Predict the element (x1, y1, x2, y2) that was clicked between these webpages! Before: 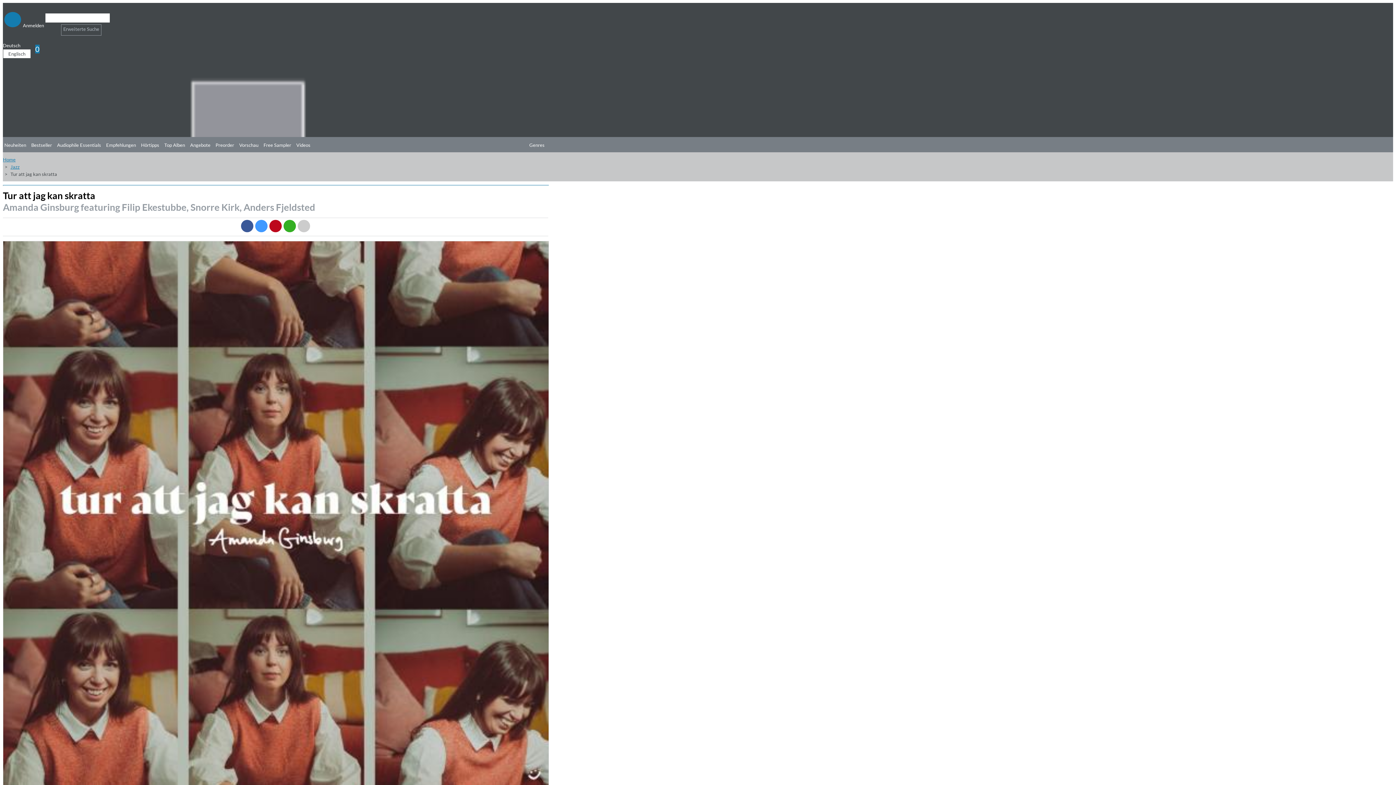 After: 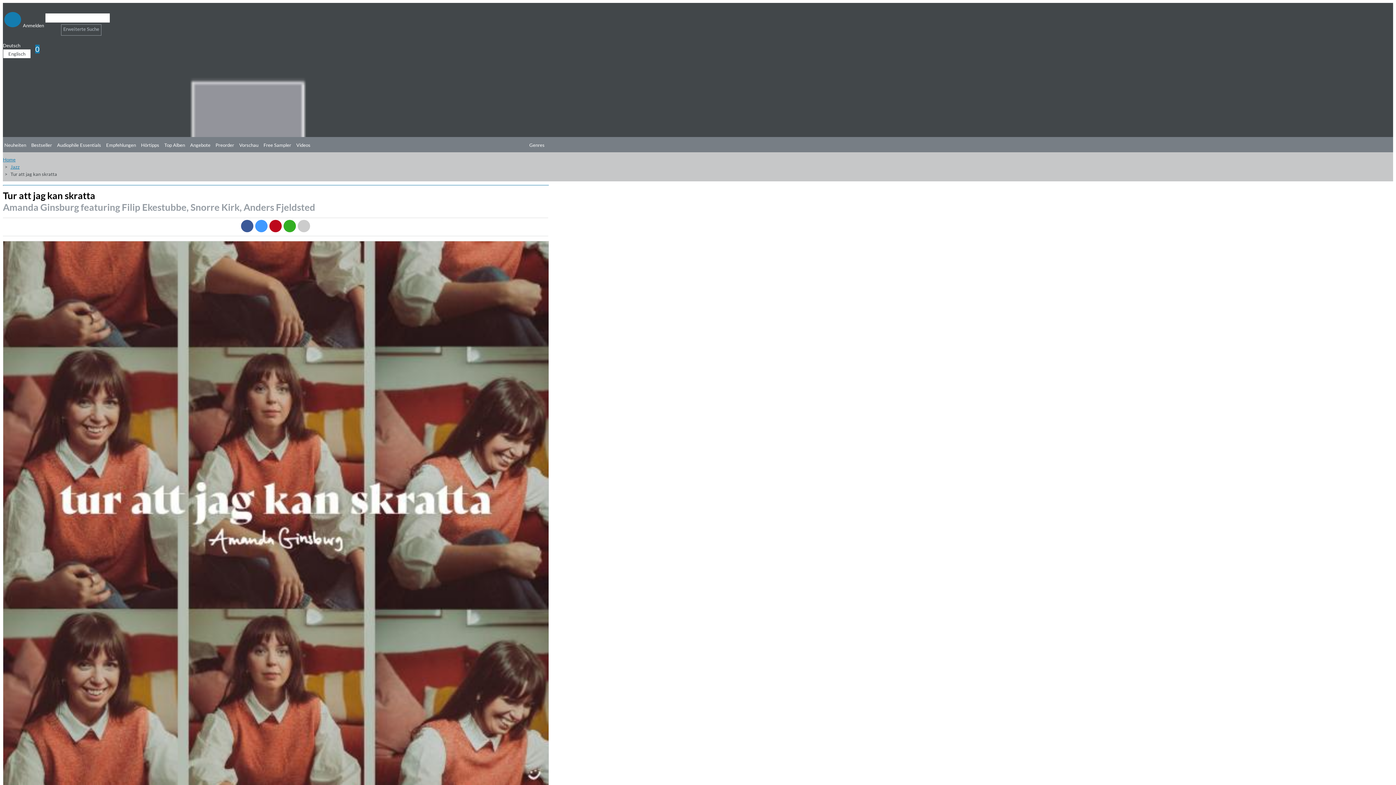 Action: bbox: (241, 220, 253, 232)